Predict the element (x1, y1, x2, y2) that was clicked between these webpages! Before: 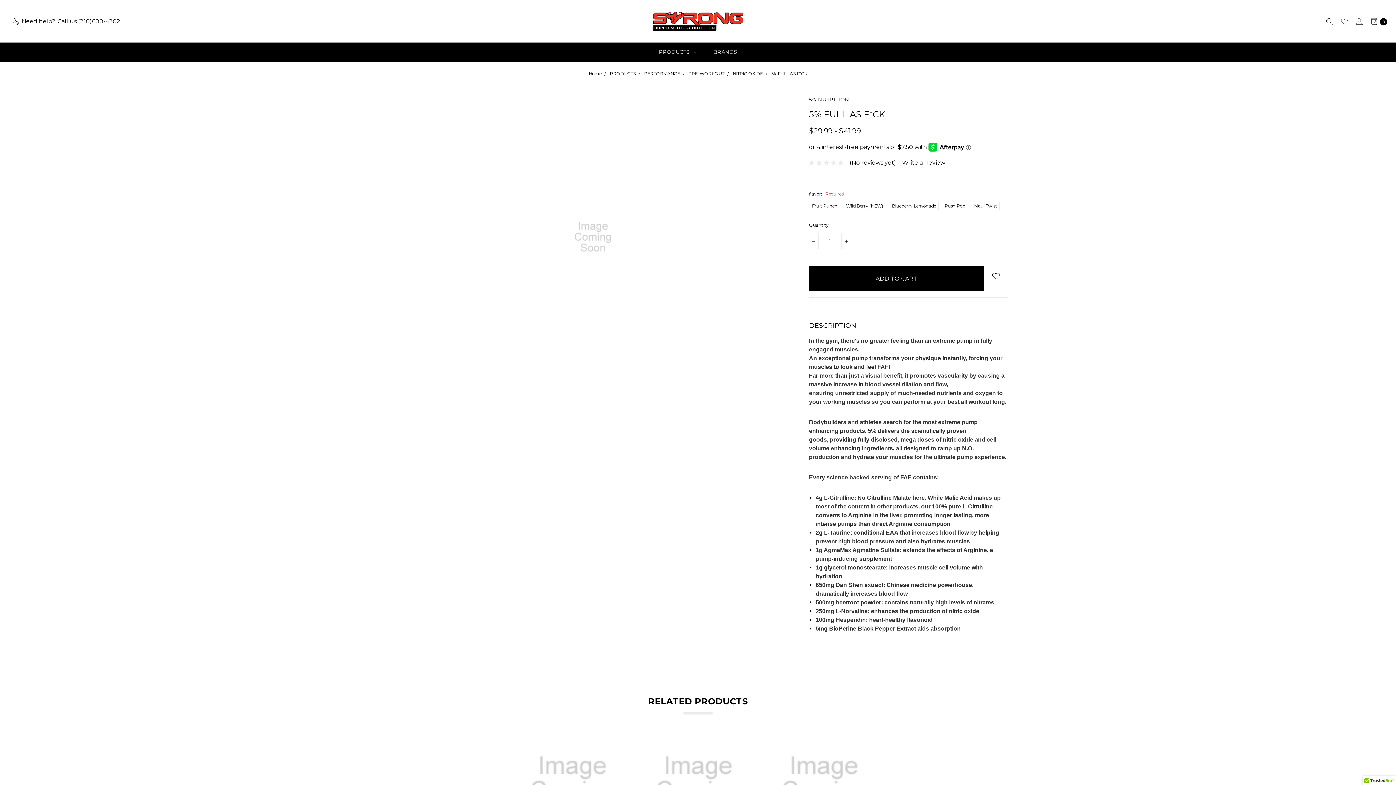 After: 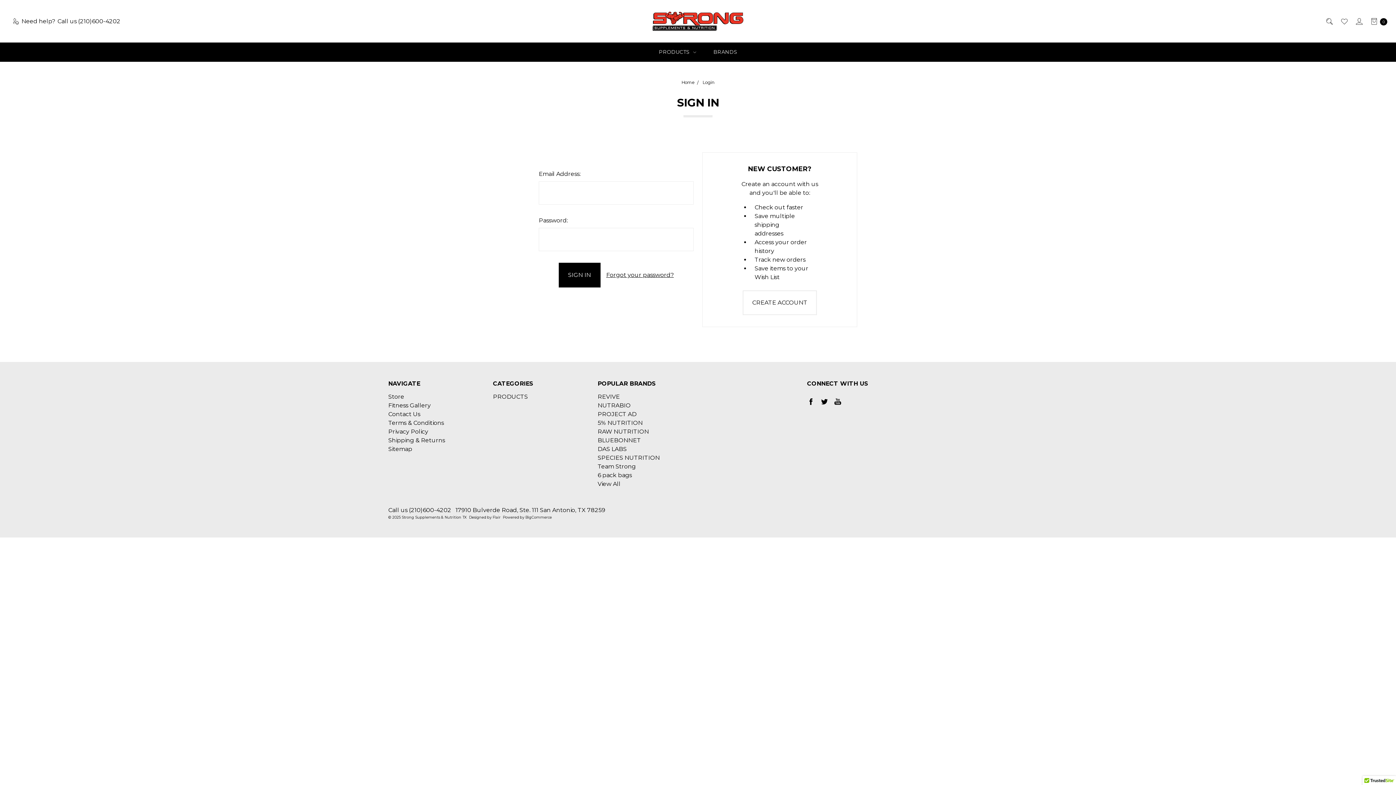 Action: label: Wish List bbox: (728, 762, 743, 777)